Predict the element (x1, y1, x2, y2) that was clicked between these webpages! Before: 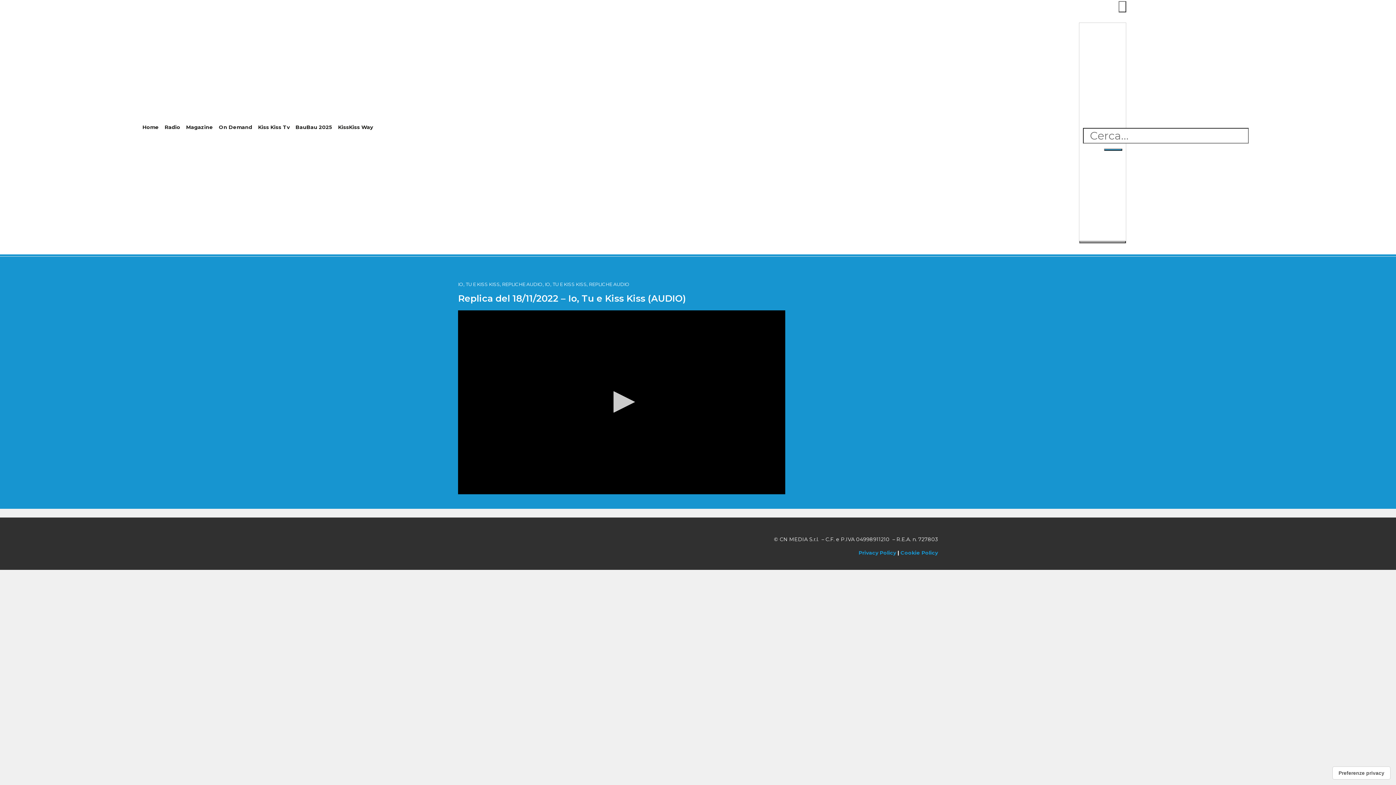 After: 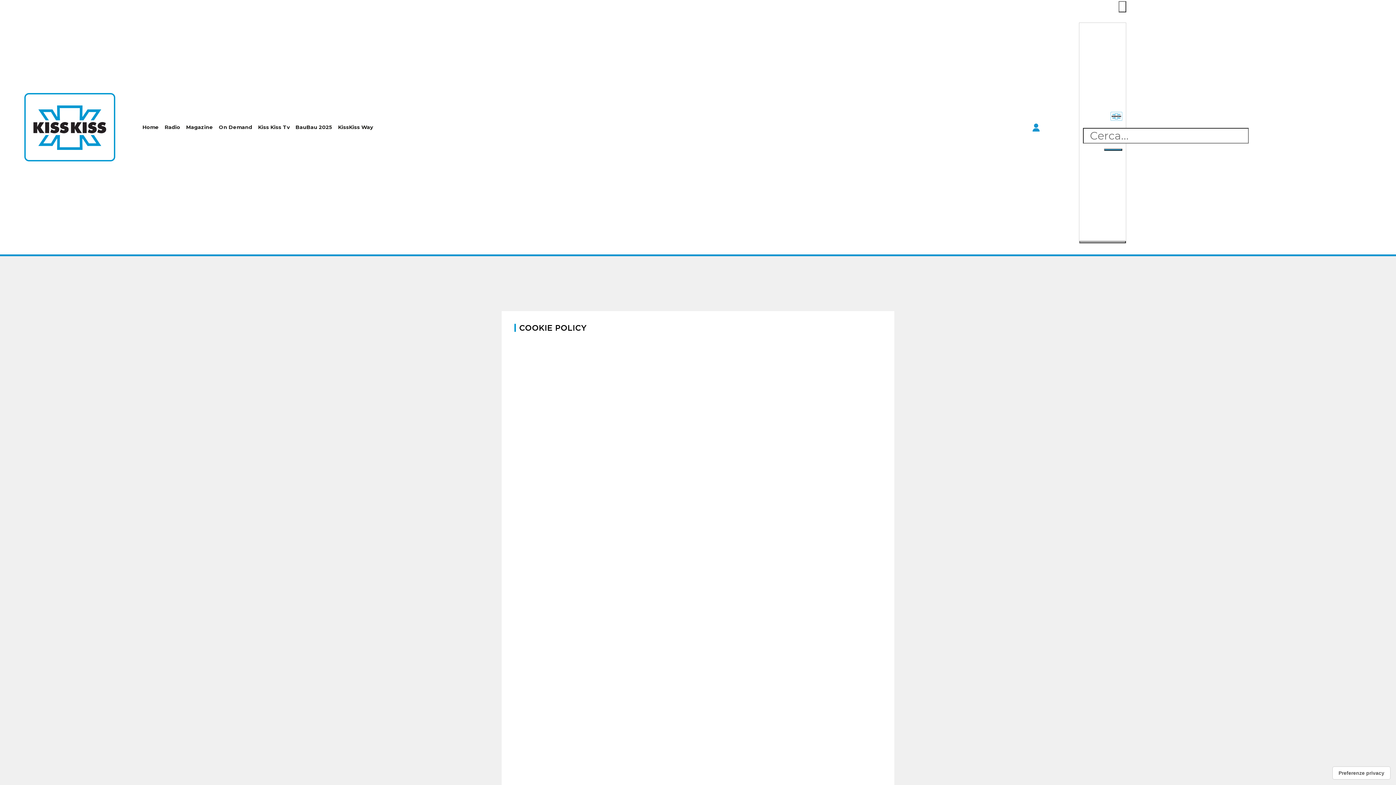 Action: bbox: (900, 549, 938, 556) label: Cookie Policy